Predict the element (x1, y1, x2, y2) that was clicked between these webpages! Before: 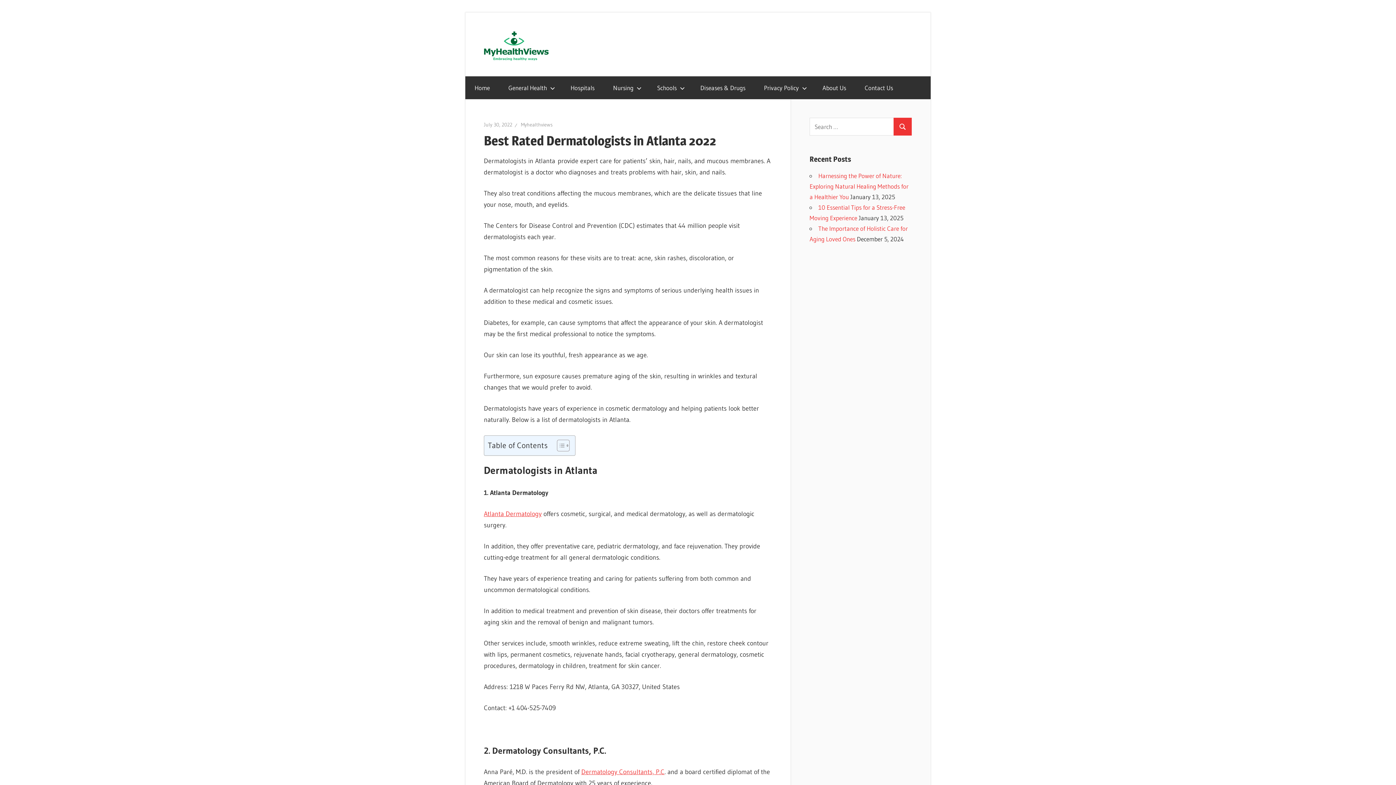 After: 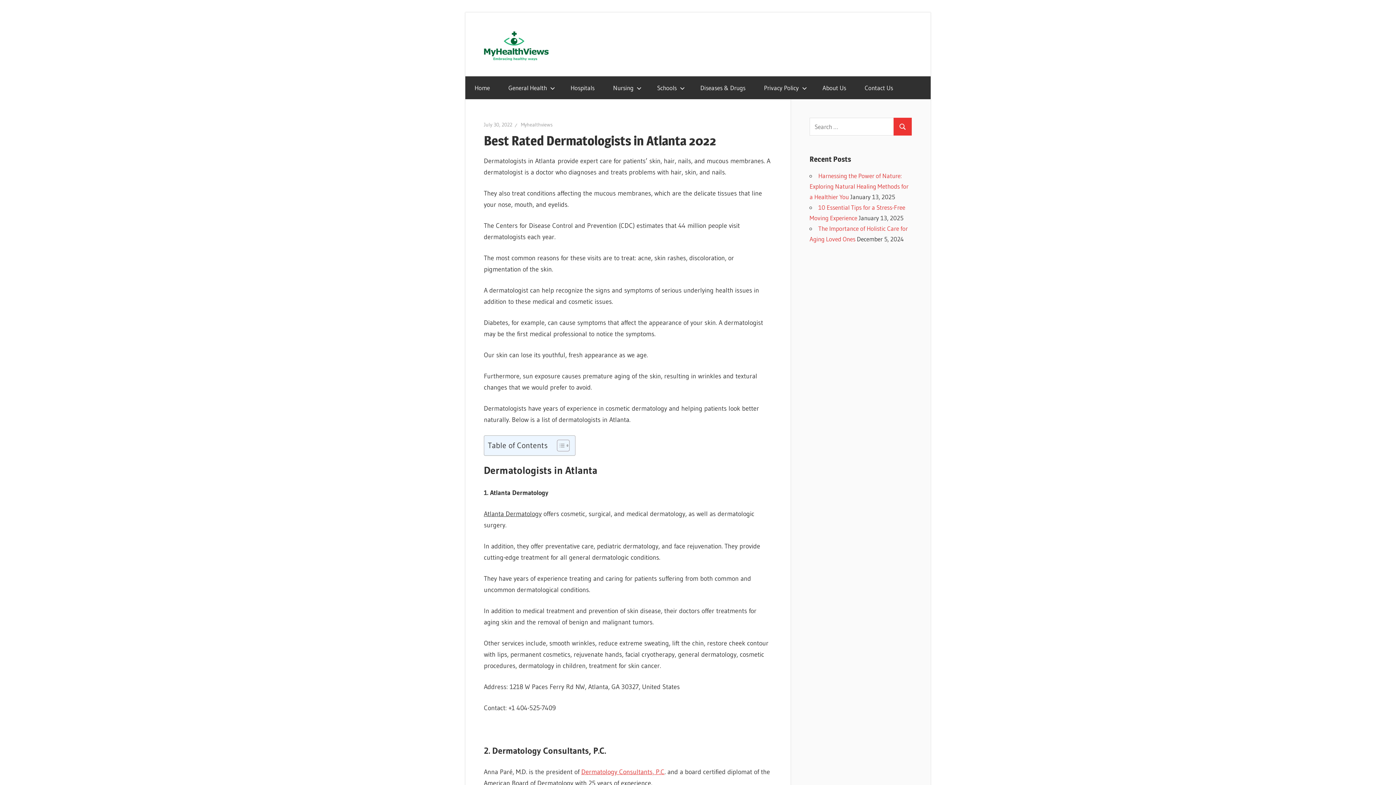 Action: label: Atlanta Dermatology bbox: (484, 510, 541, 518)